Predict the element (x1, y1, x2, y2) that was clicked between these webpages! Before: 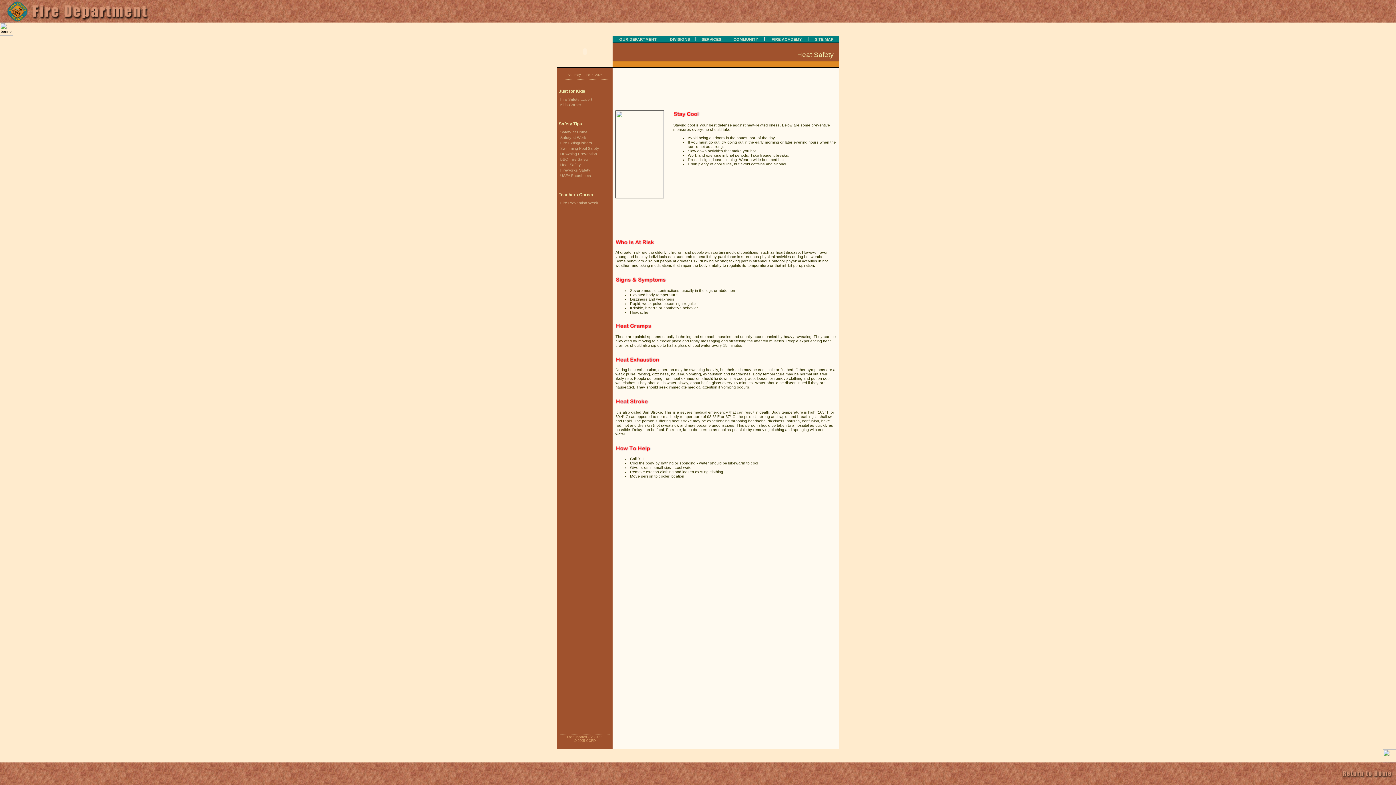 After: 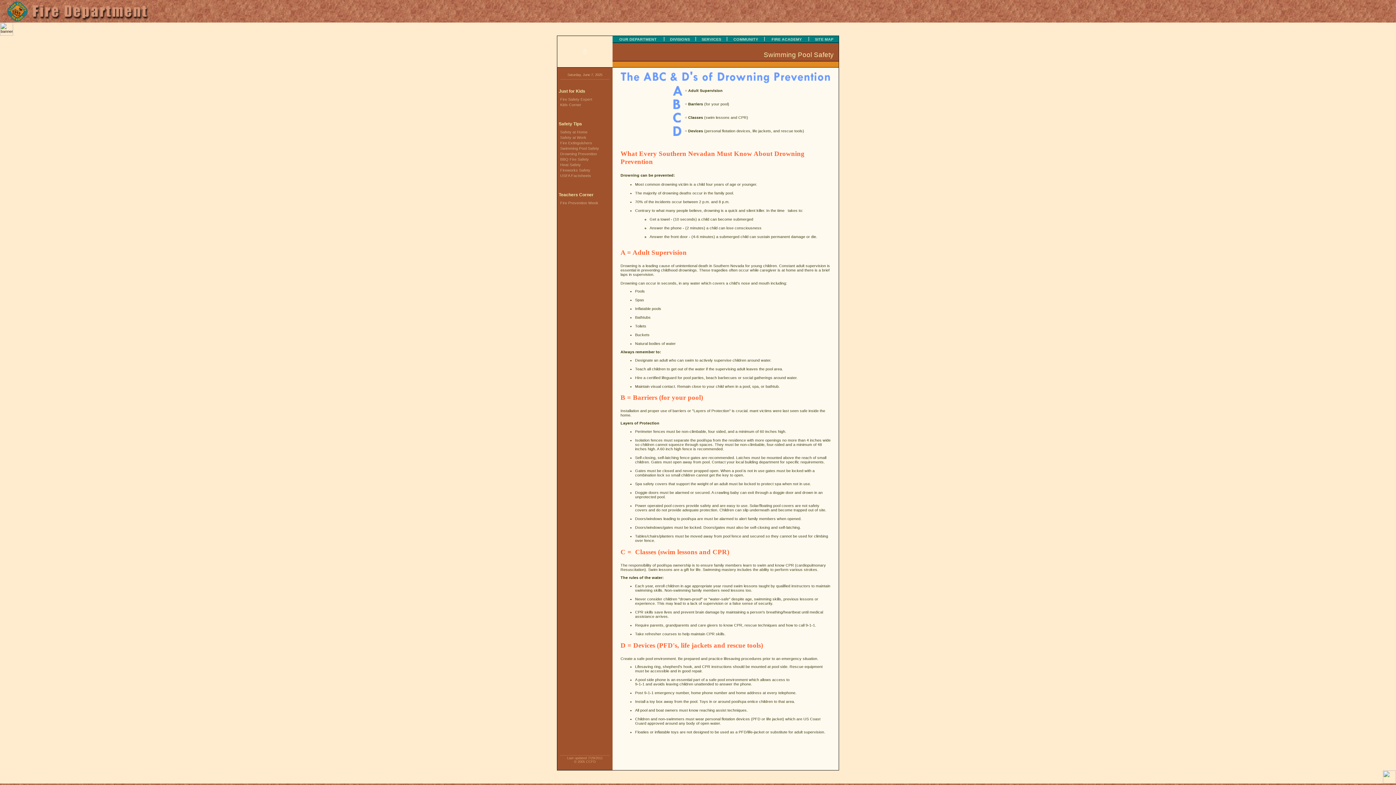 Action: label: Swimming Pool Safety bbox: (557, 146, 599, 150)